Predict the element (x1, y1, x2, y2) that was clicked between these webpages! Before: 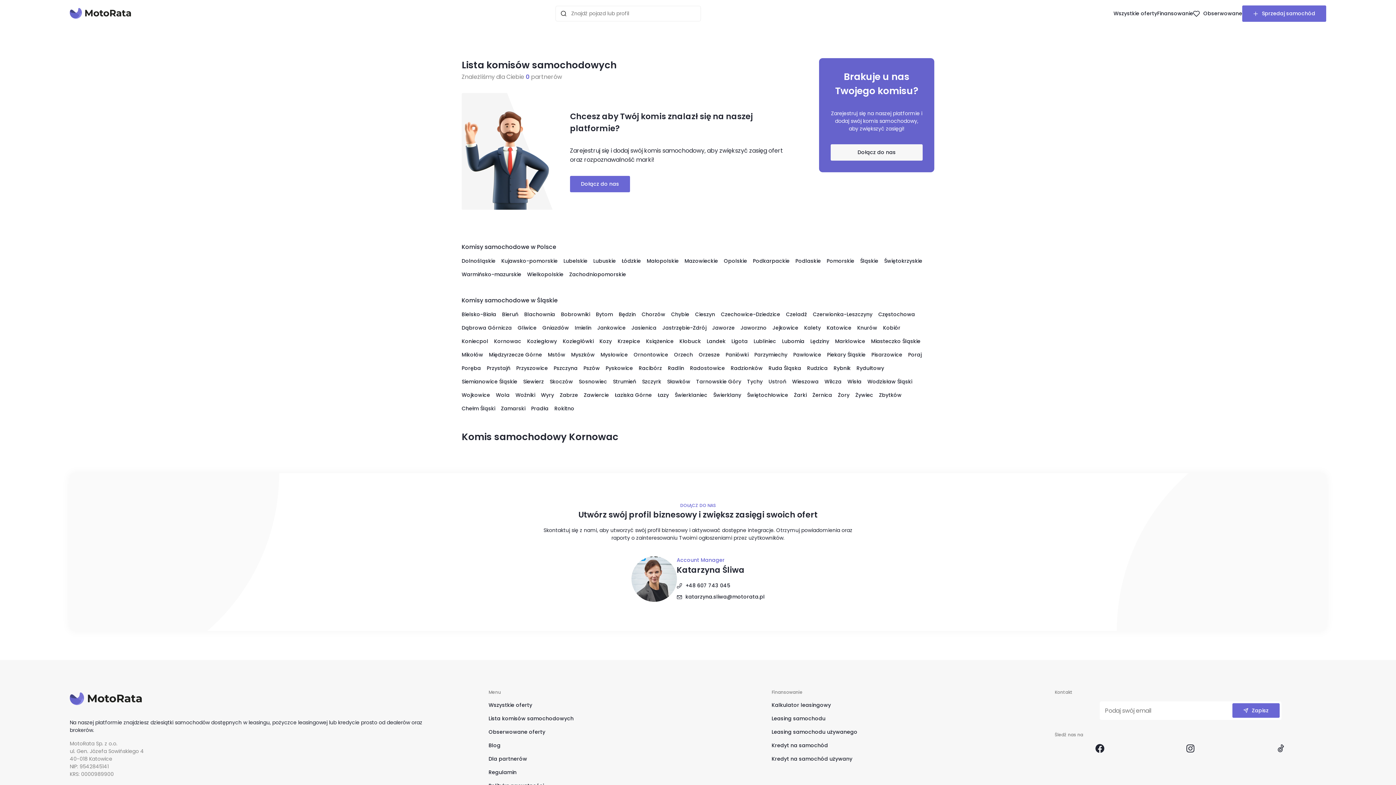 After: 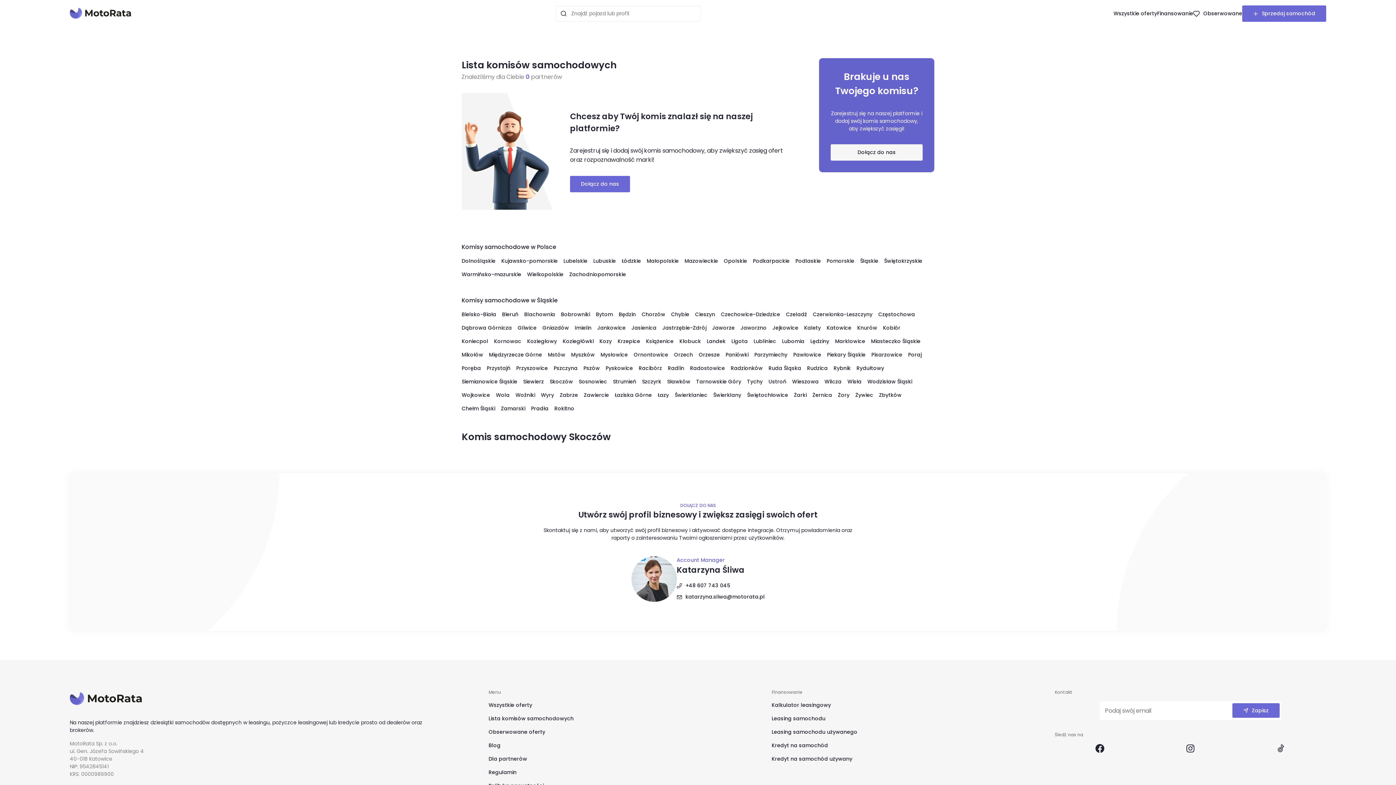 Action: bbox: (549, 378, 573, 385) label: Skoczów